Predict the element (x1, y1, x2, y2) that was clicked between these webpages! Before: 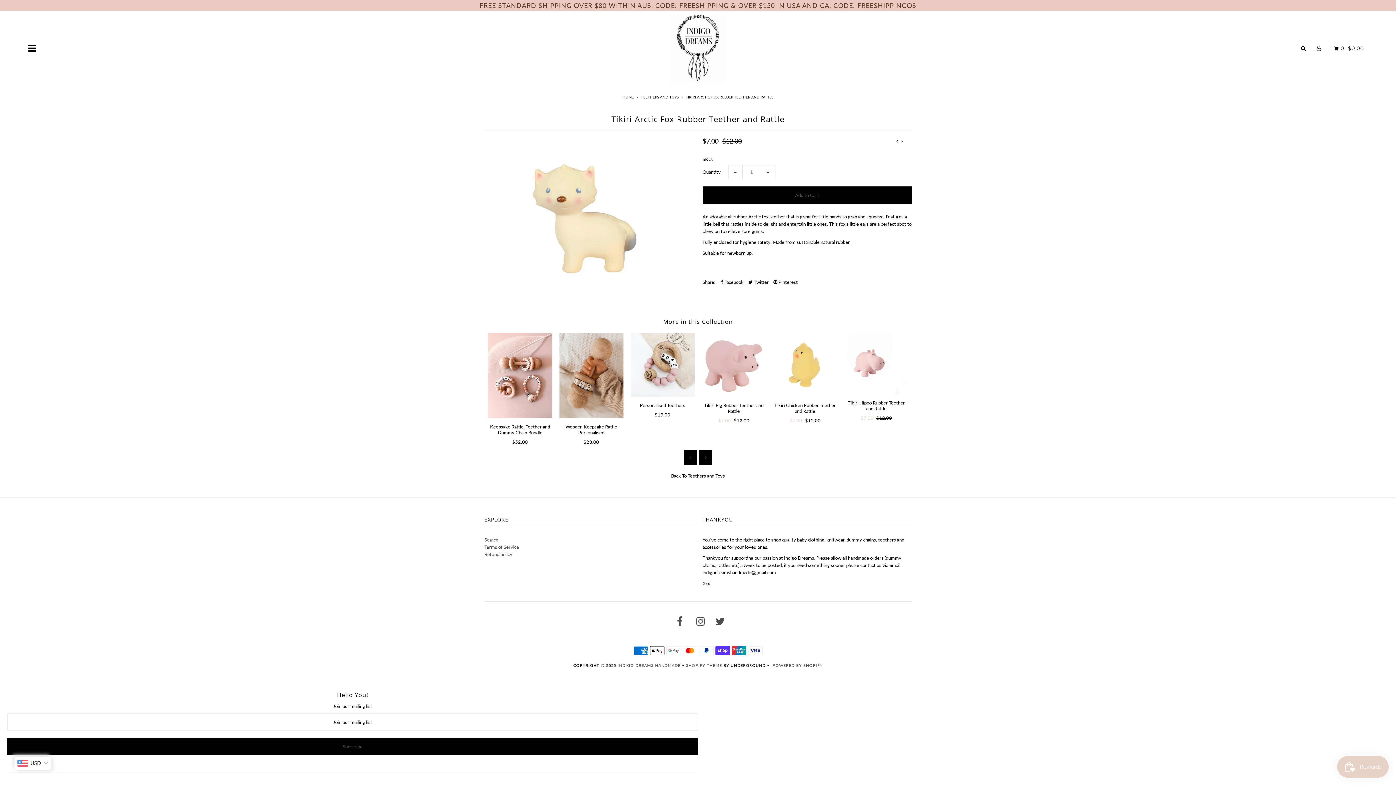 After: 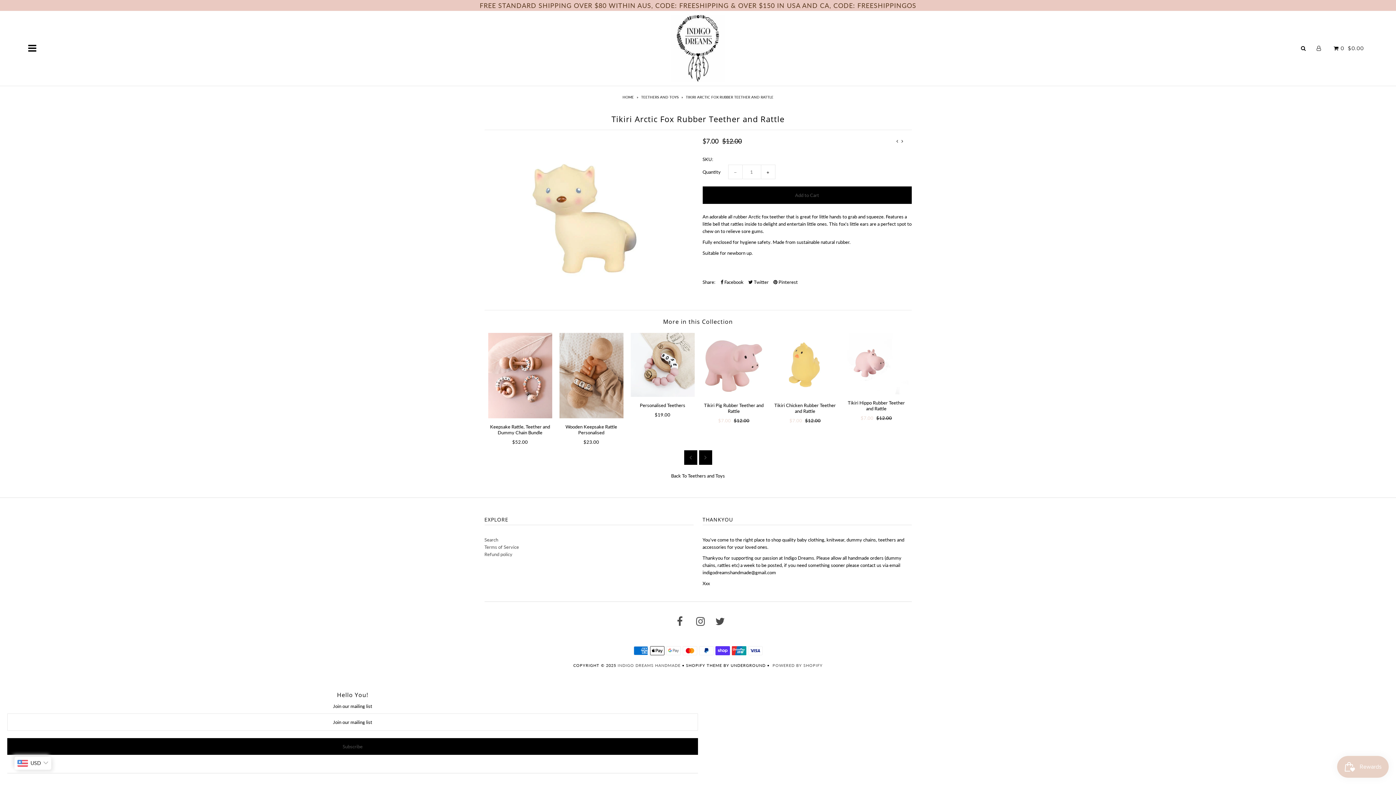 Action: label: SHOPIFY THEME bbox: (686, 663, 722, 668)